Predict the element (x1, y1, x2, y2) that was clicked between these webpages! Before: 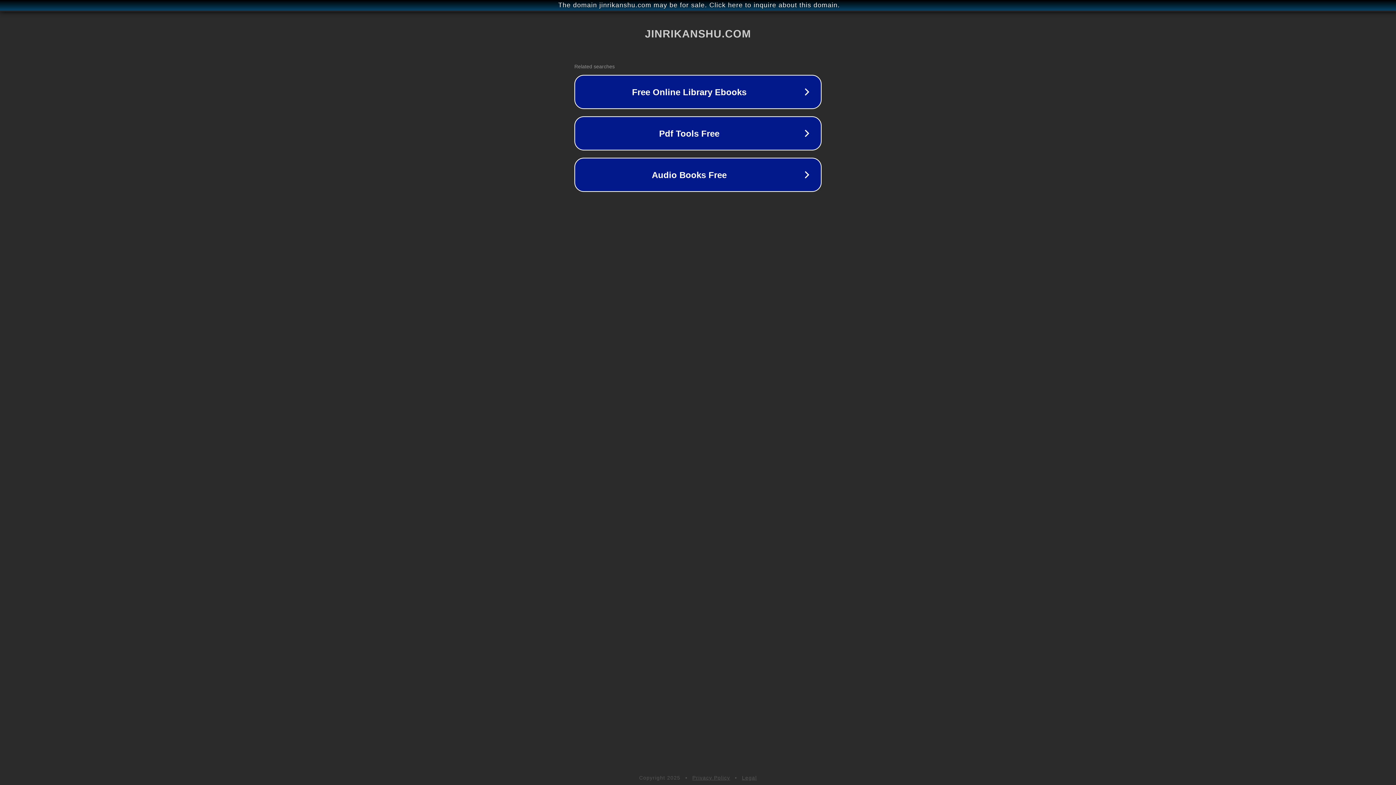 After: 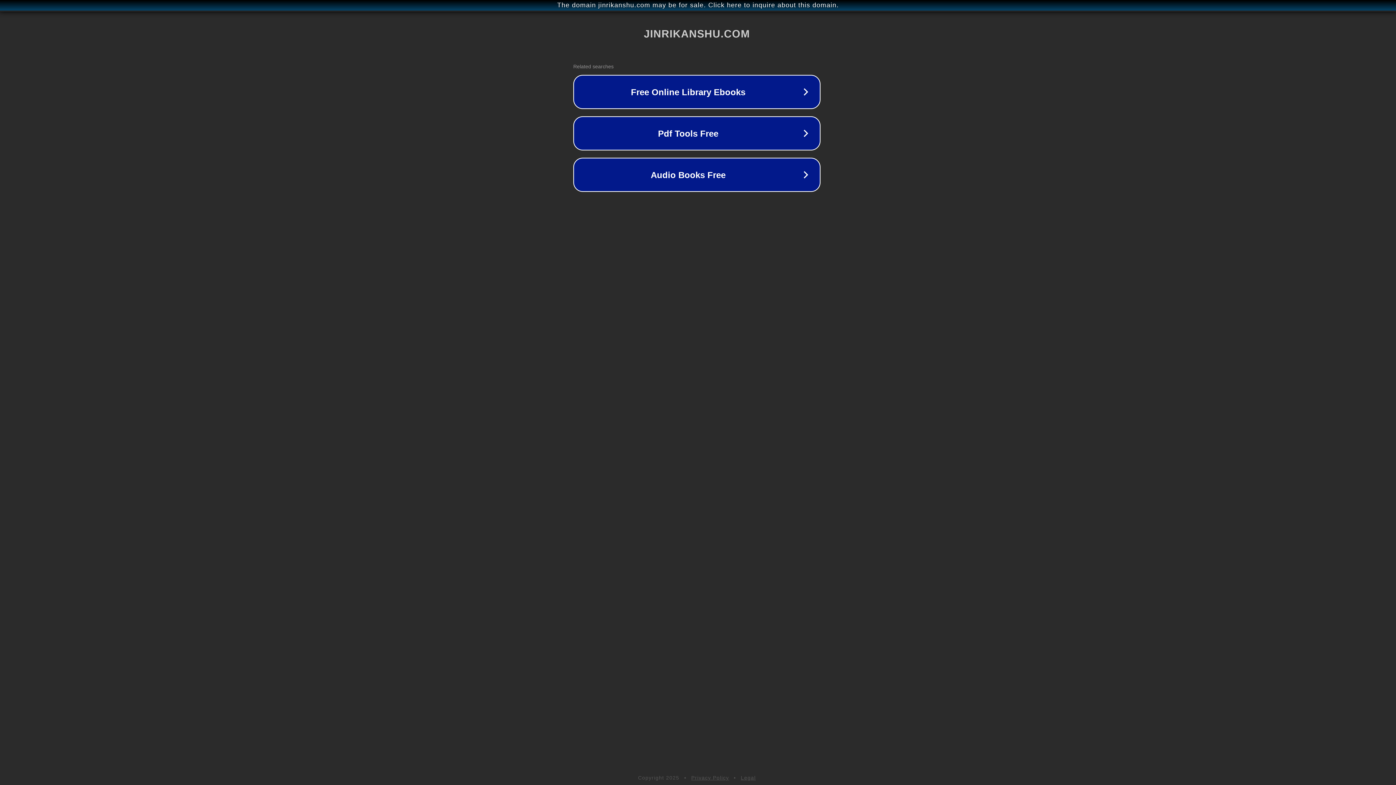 Action: bbox: (1, 1, 1397, 9) label: The domain jinrikanshu.com may be for sale. Click here to inquire about this domain.